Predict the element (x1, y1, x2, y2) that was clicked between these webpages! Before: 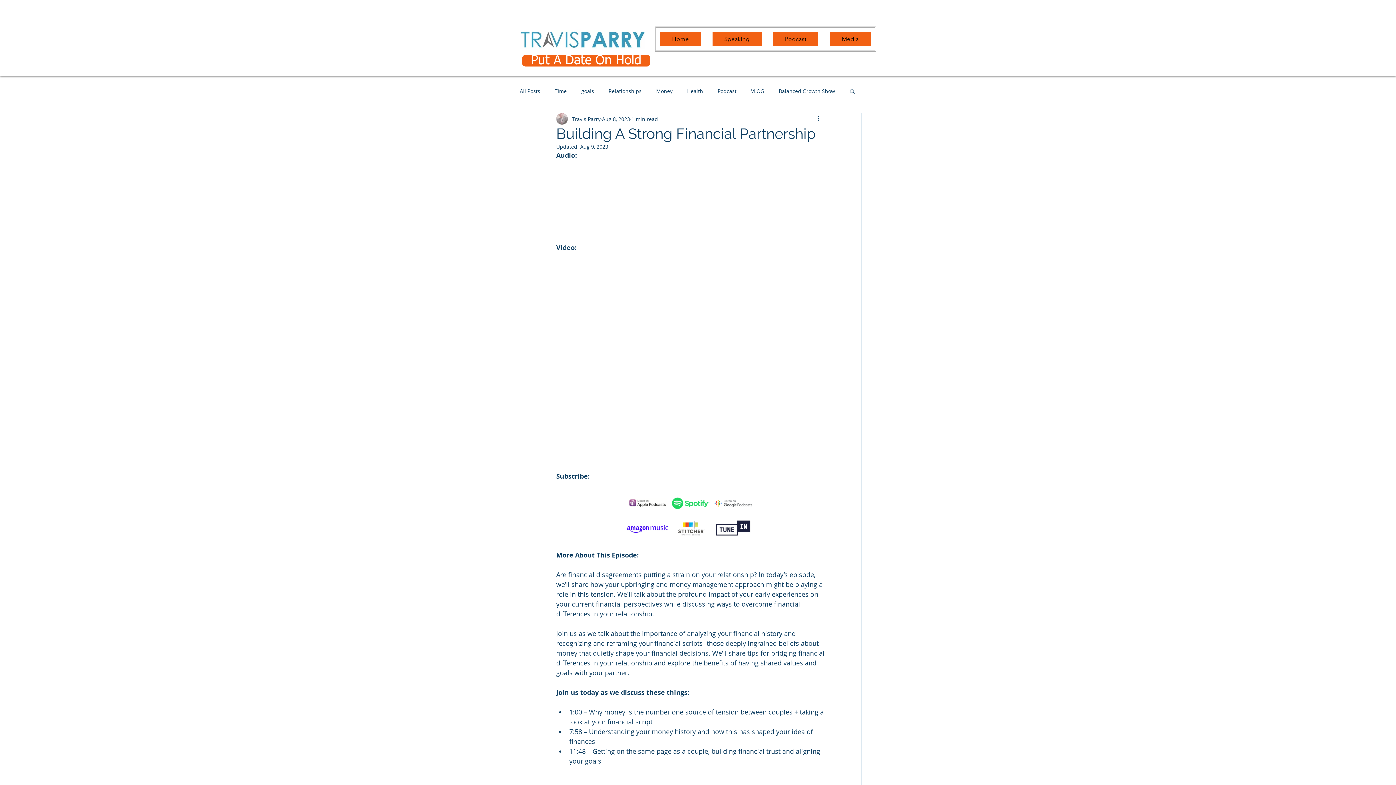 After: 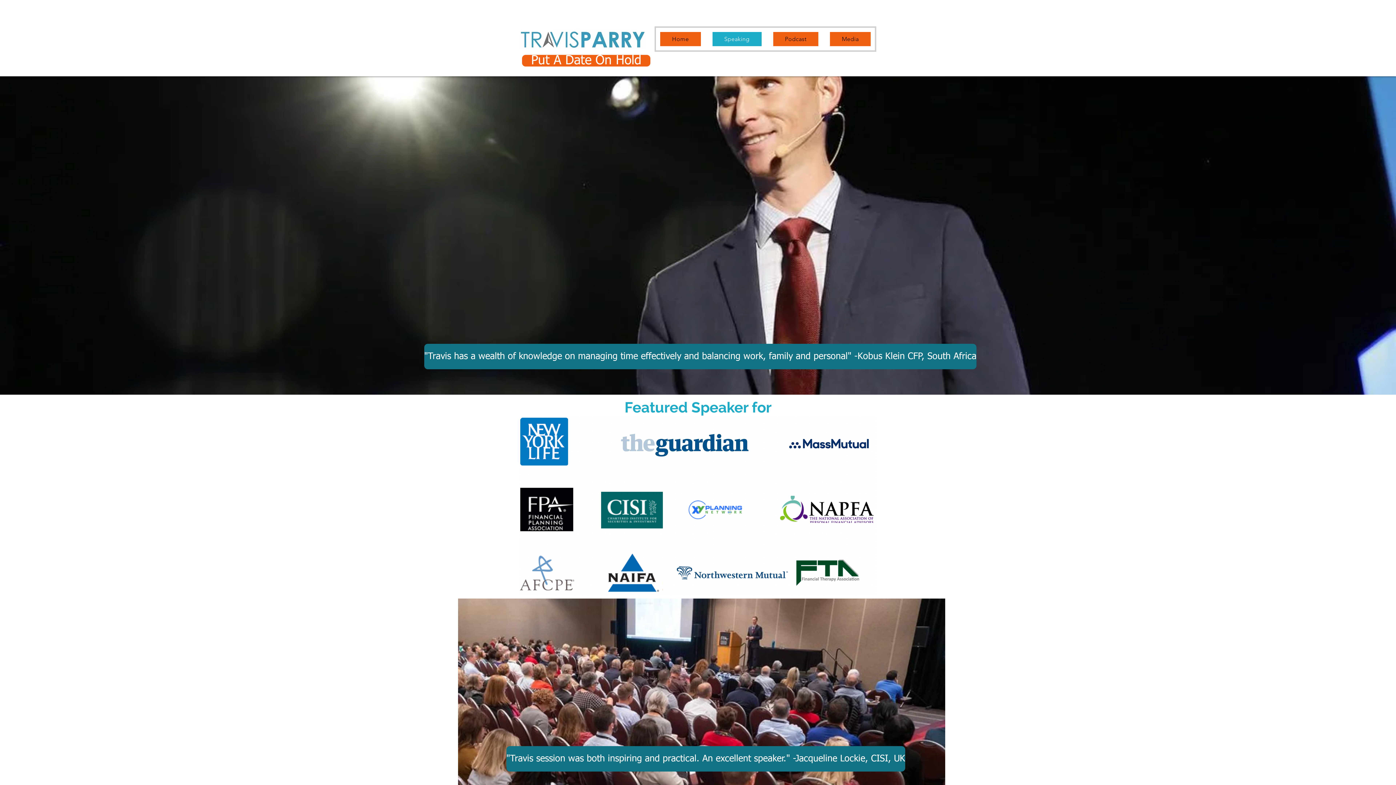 Action: label: Speaking bbox: (708, 27, 766, 50)